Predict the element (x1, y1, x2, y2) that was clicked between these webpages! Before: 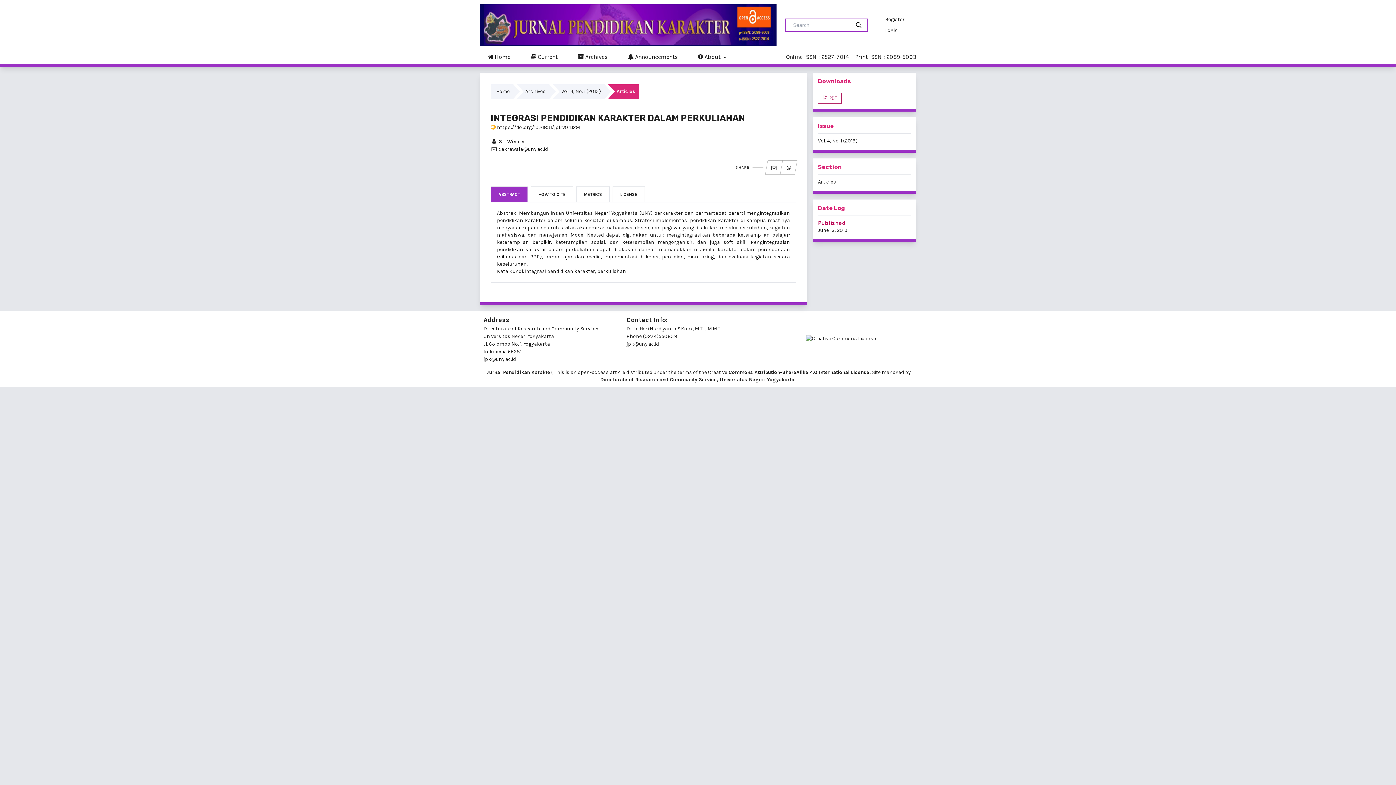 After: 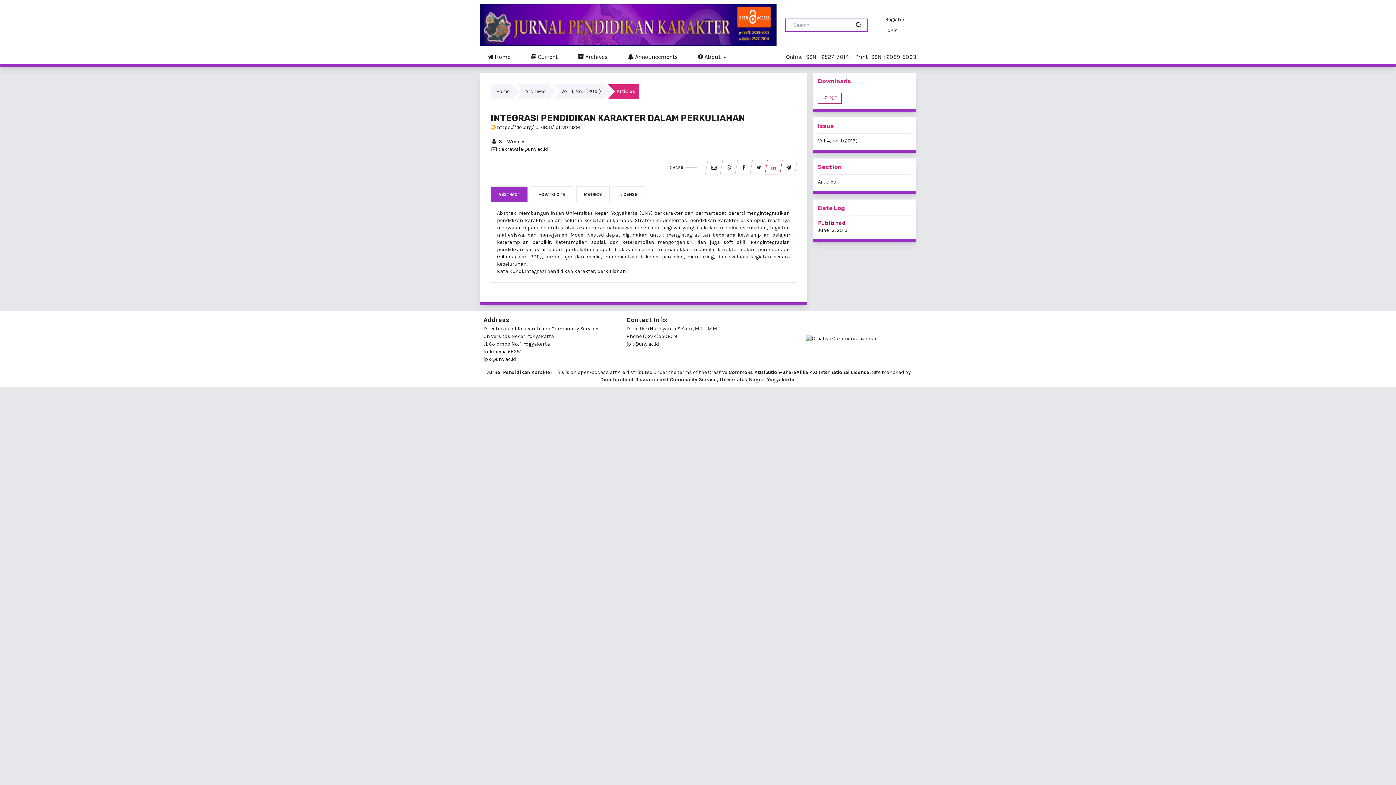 Action: bbox: (766, 160, 781, 175)